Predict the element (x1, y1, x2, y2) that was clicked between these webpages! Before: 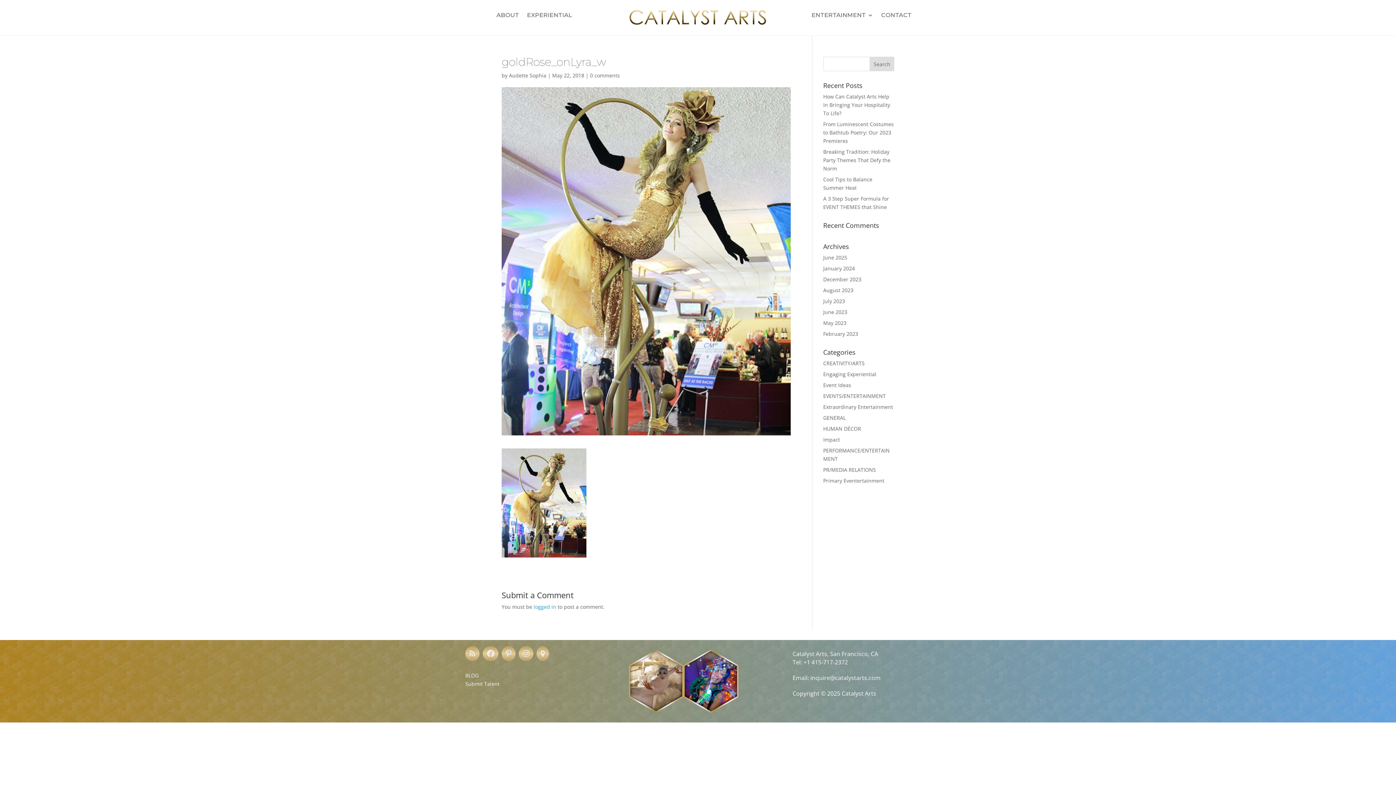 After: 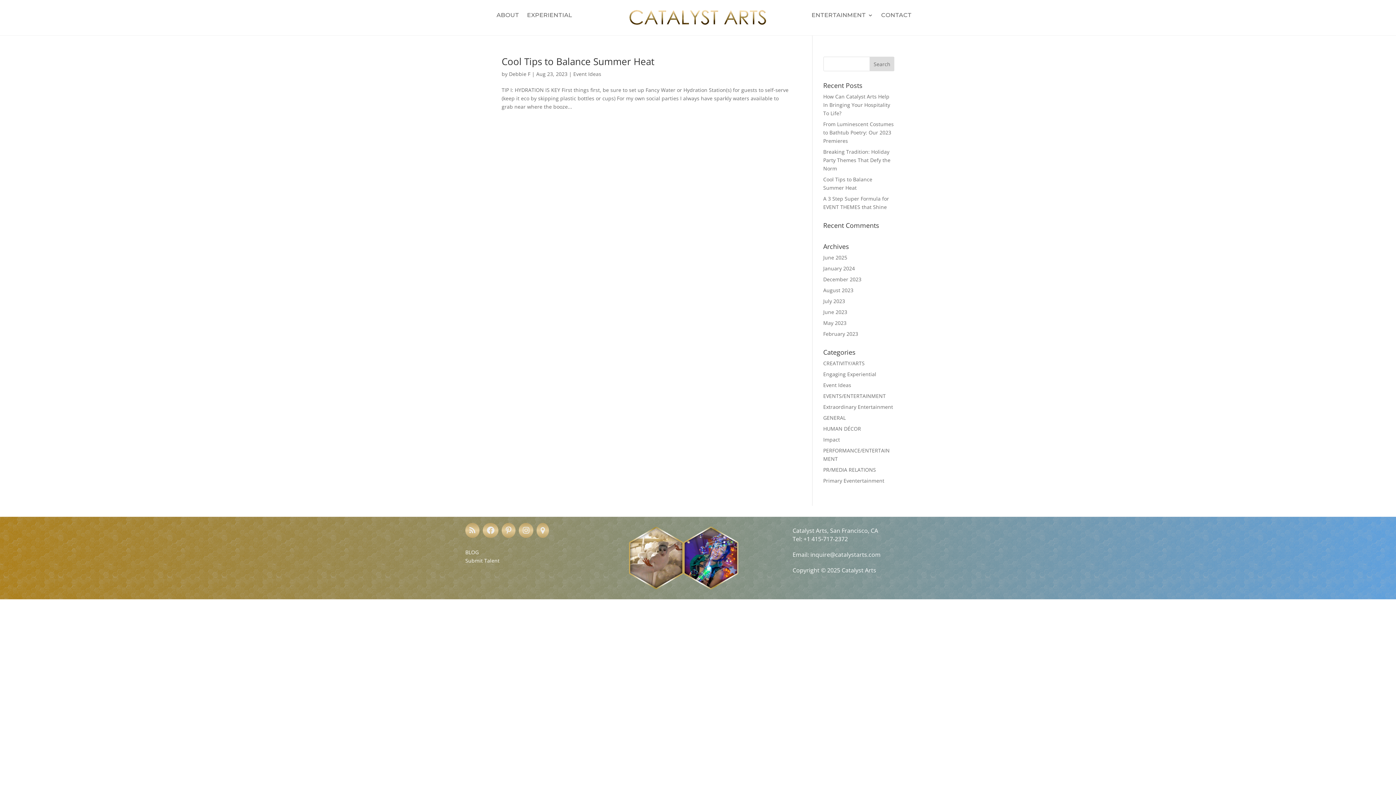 Action: bbox: (823, 381, 851, 388) label: Event Ideas